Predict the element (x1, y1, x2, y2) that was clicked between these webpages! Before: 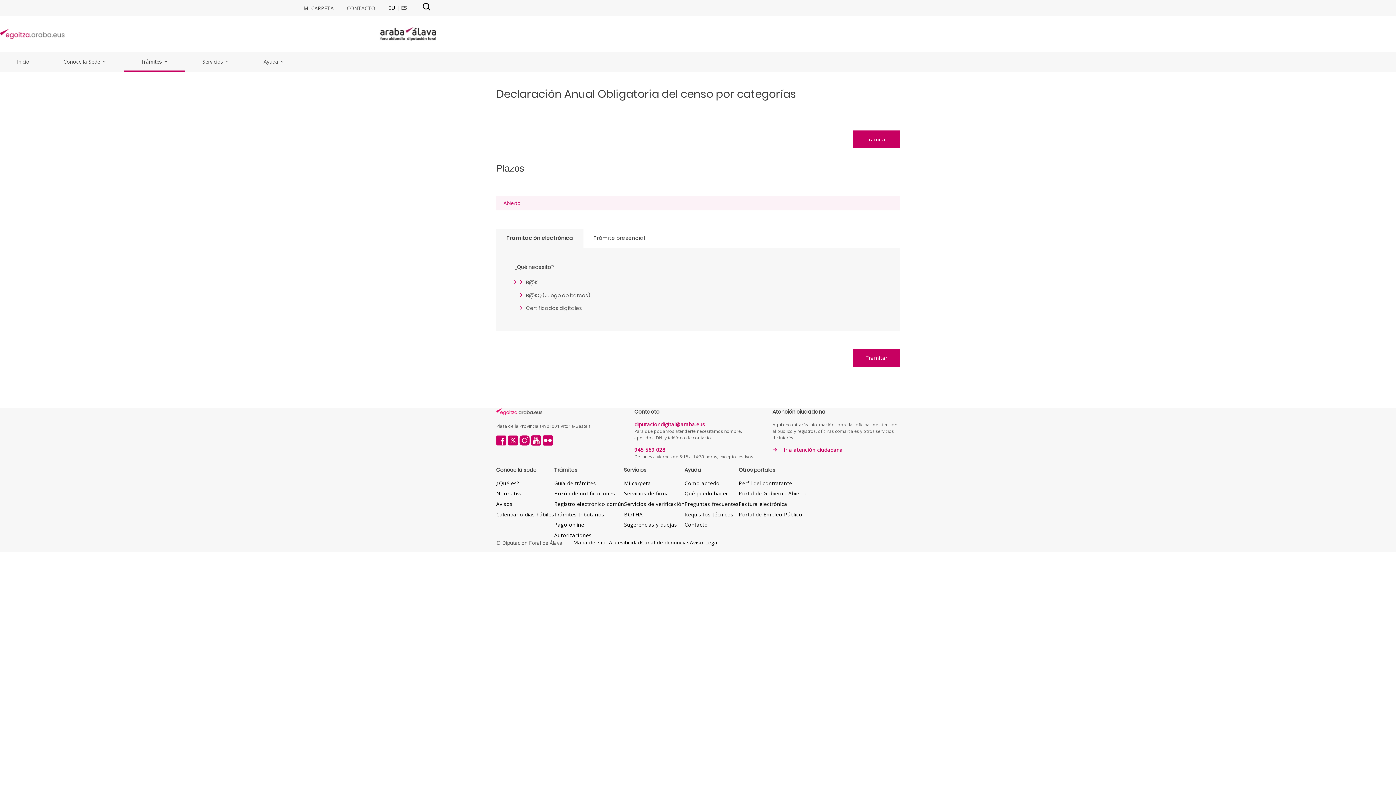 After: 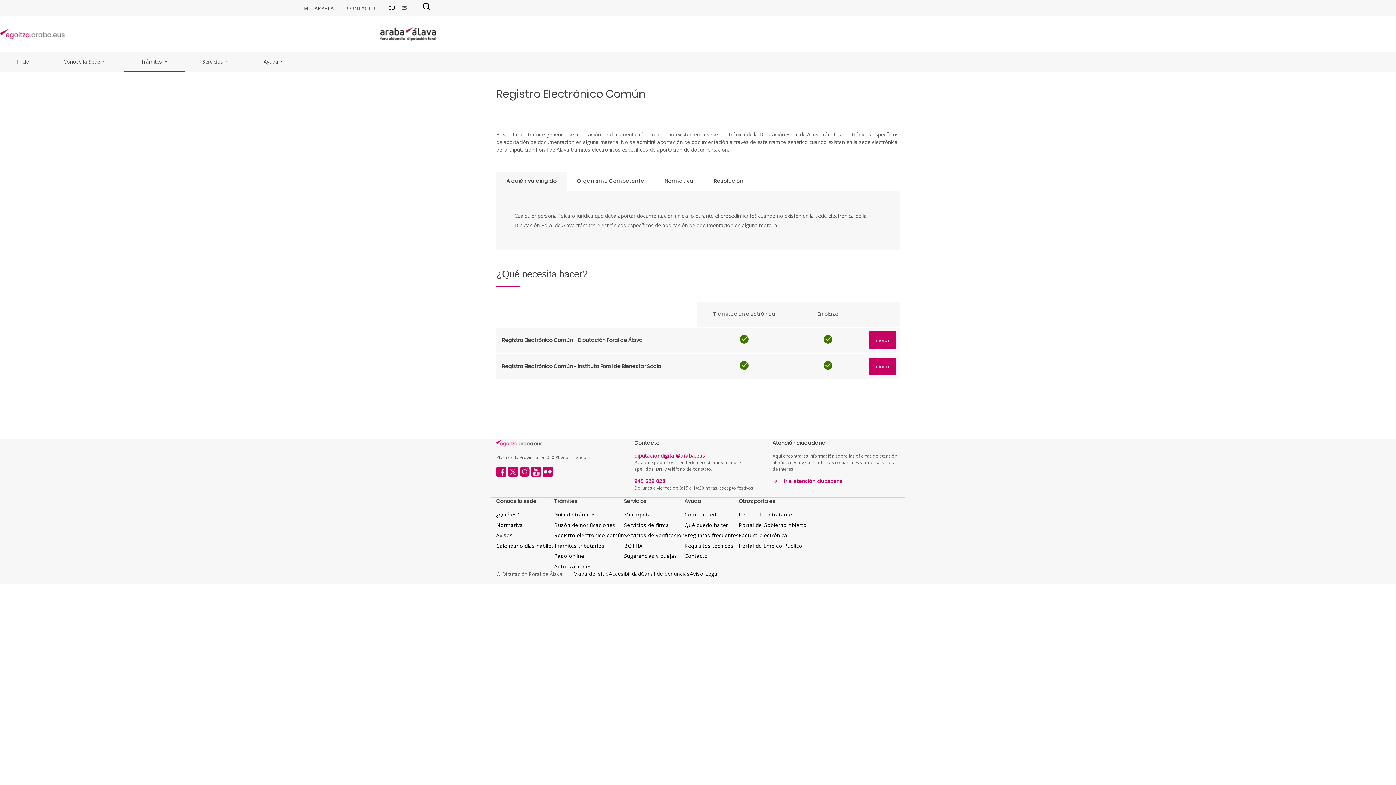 Action: bbox: (554, 500, 624, 507) label: Registro electrónico común